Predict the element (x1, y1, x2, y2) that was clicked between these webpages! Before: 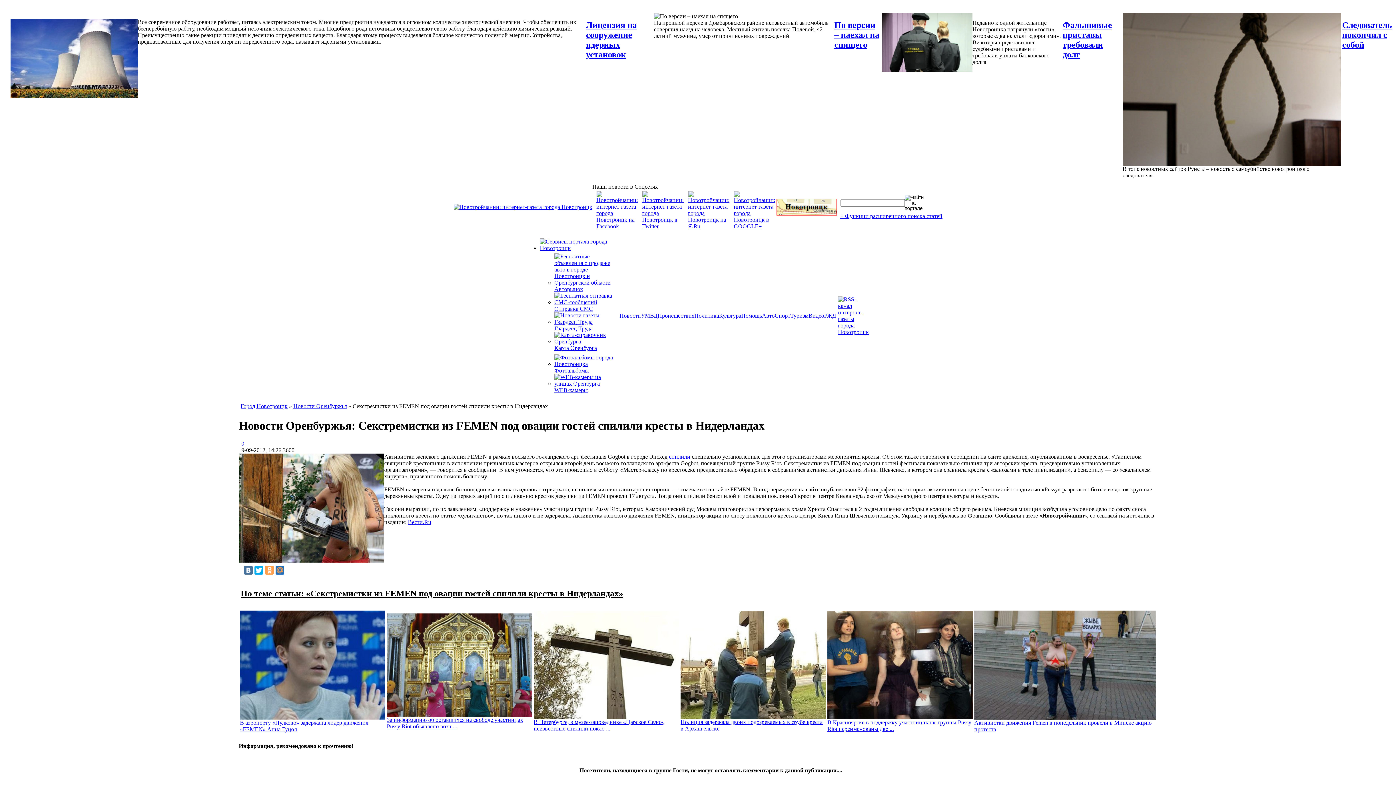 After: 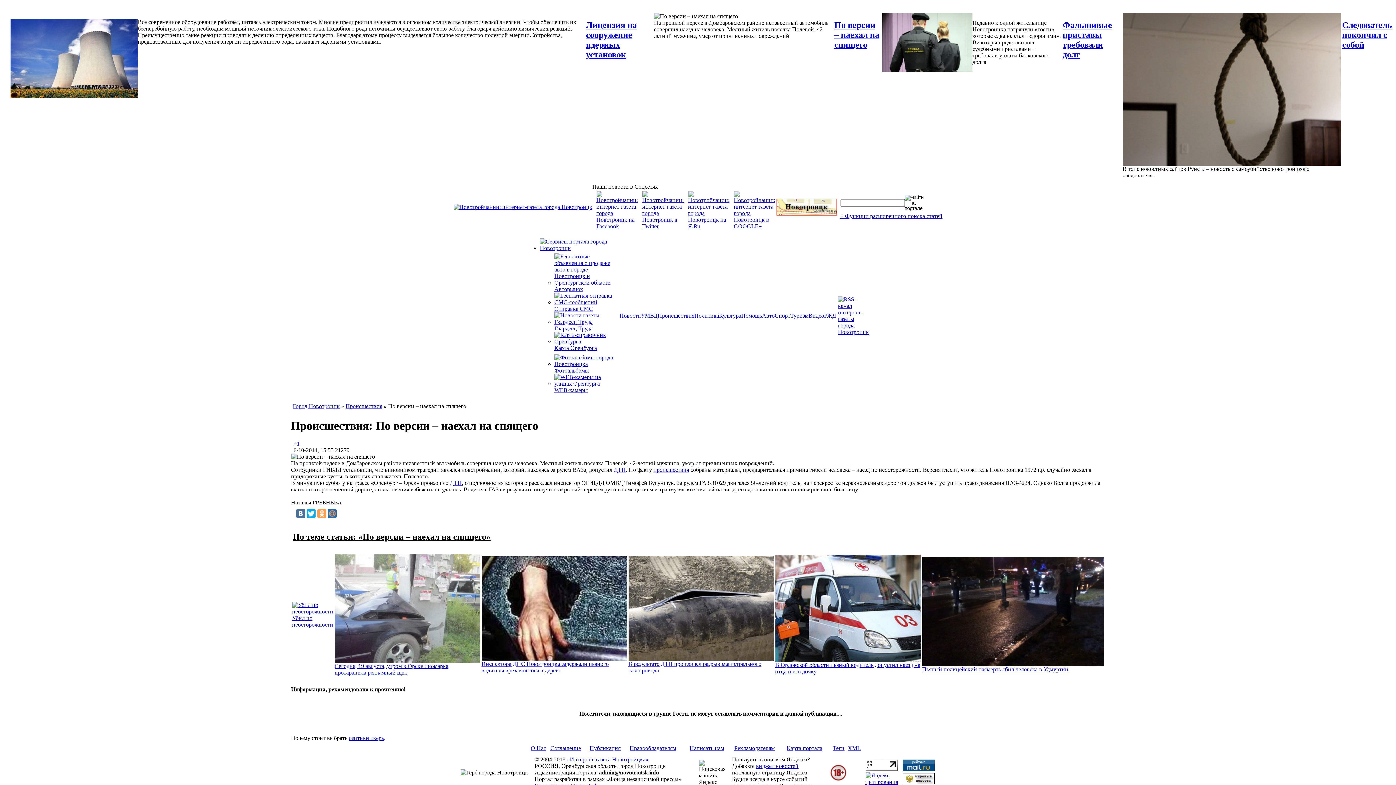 Action: label: По версии – наехал на спящего bbox: (834, 20, 879, 49)